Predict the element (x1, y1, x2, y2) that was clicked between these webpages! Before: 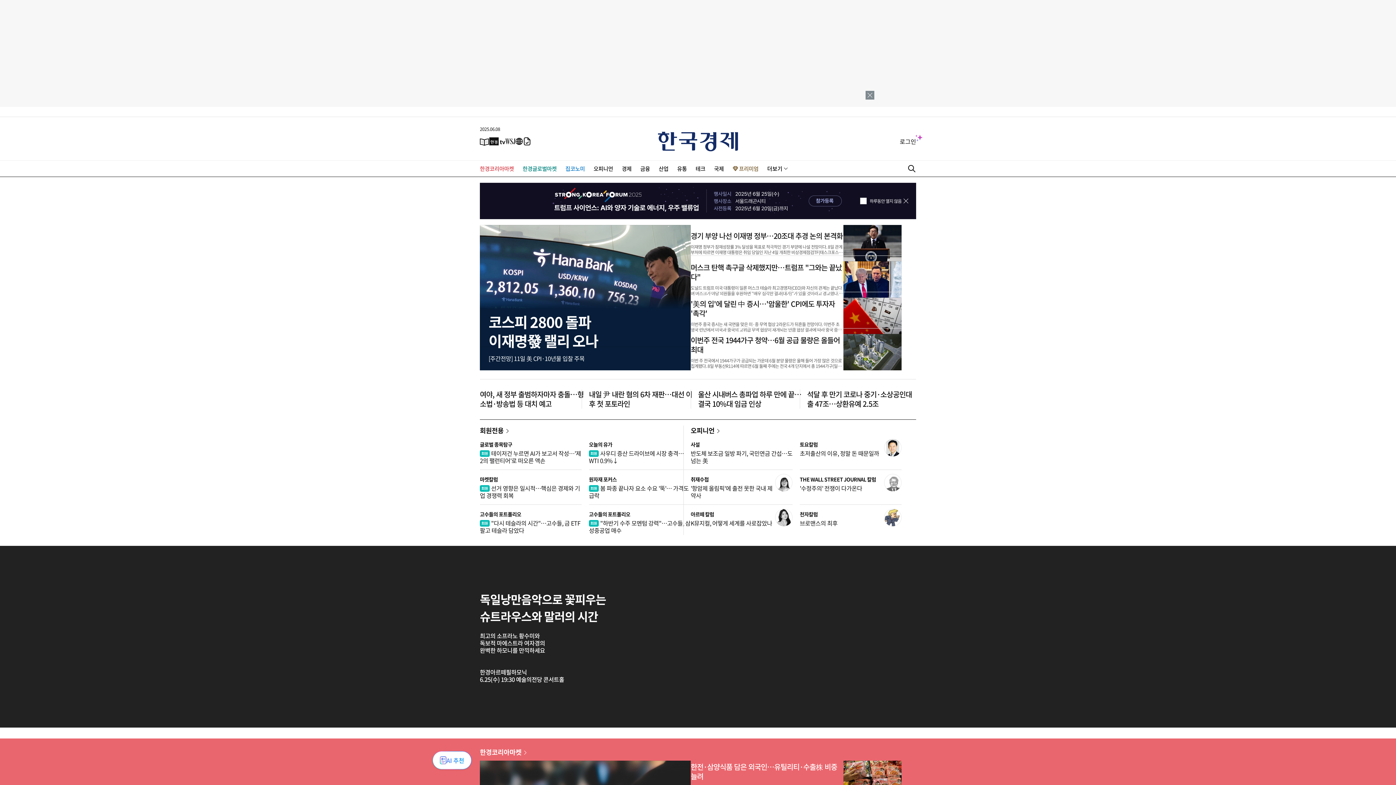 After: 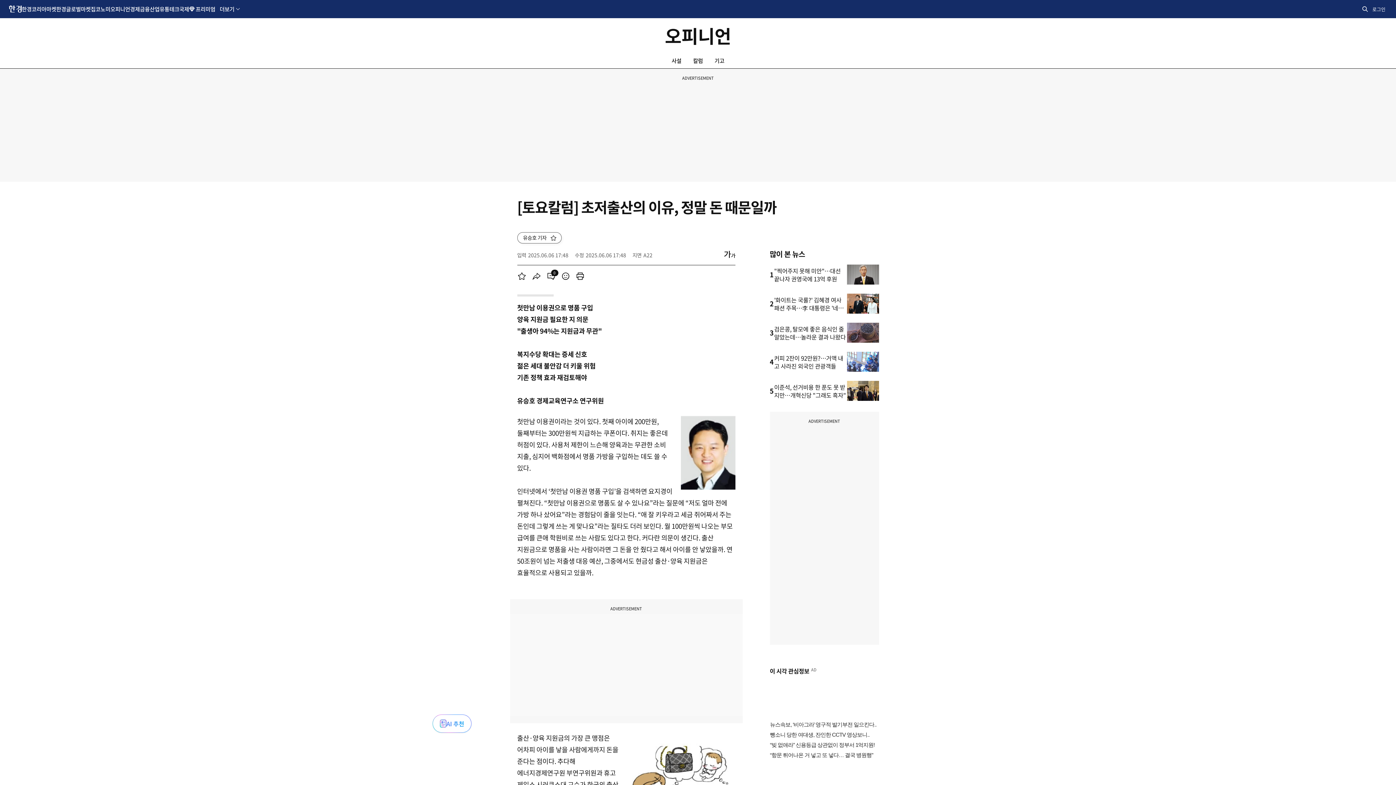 Action: bbox: (884, 439, 901, 456)